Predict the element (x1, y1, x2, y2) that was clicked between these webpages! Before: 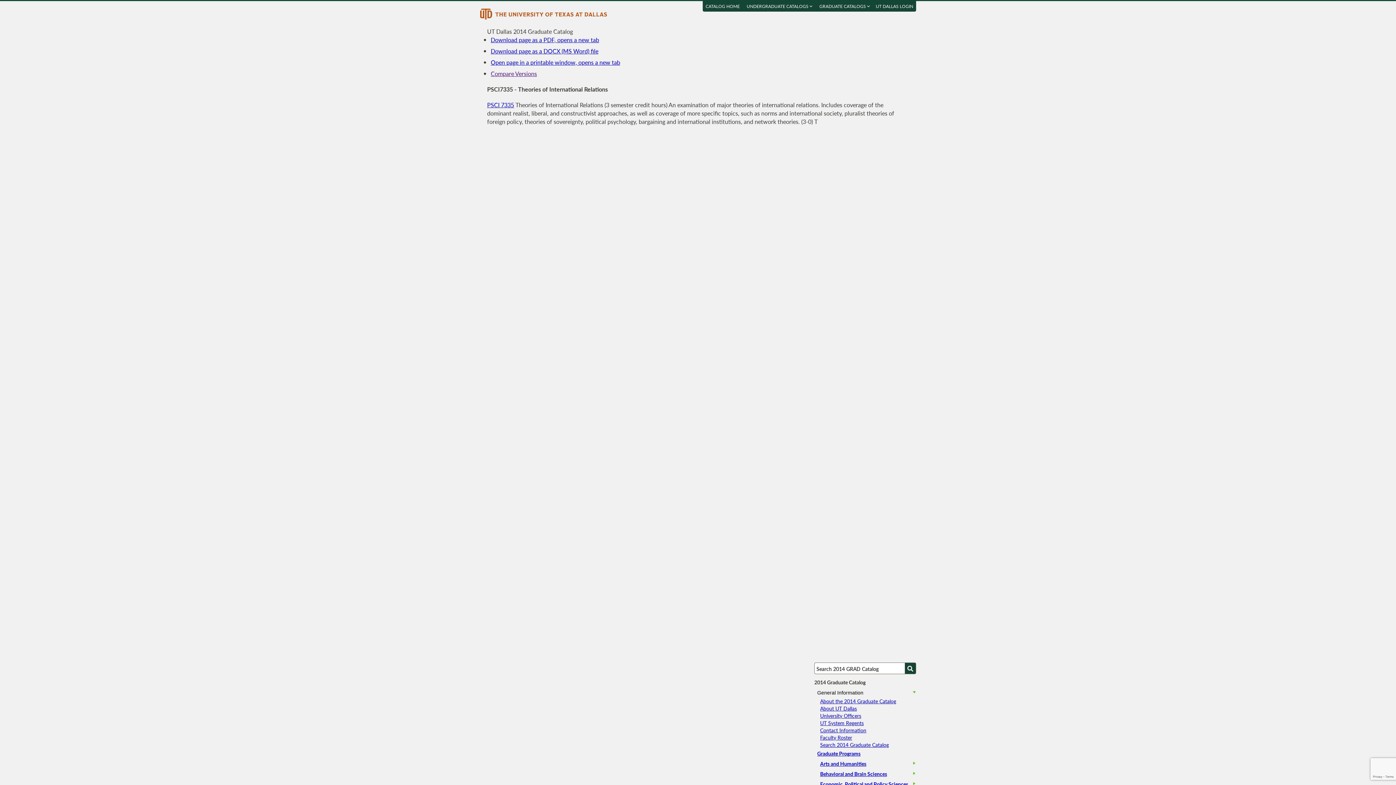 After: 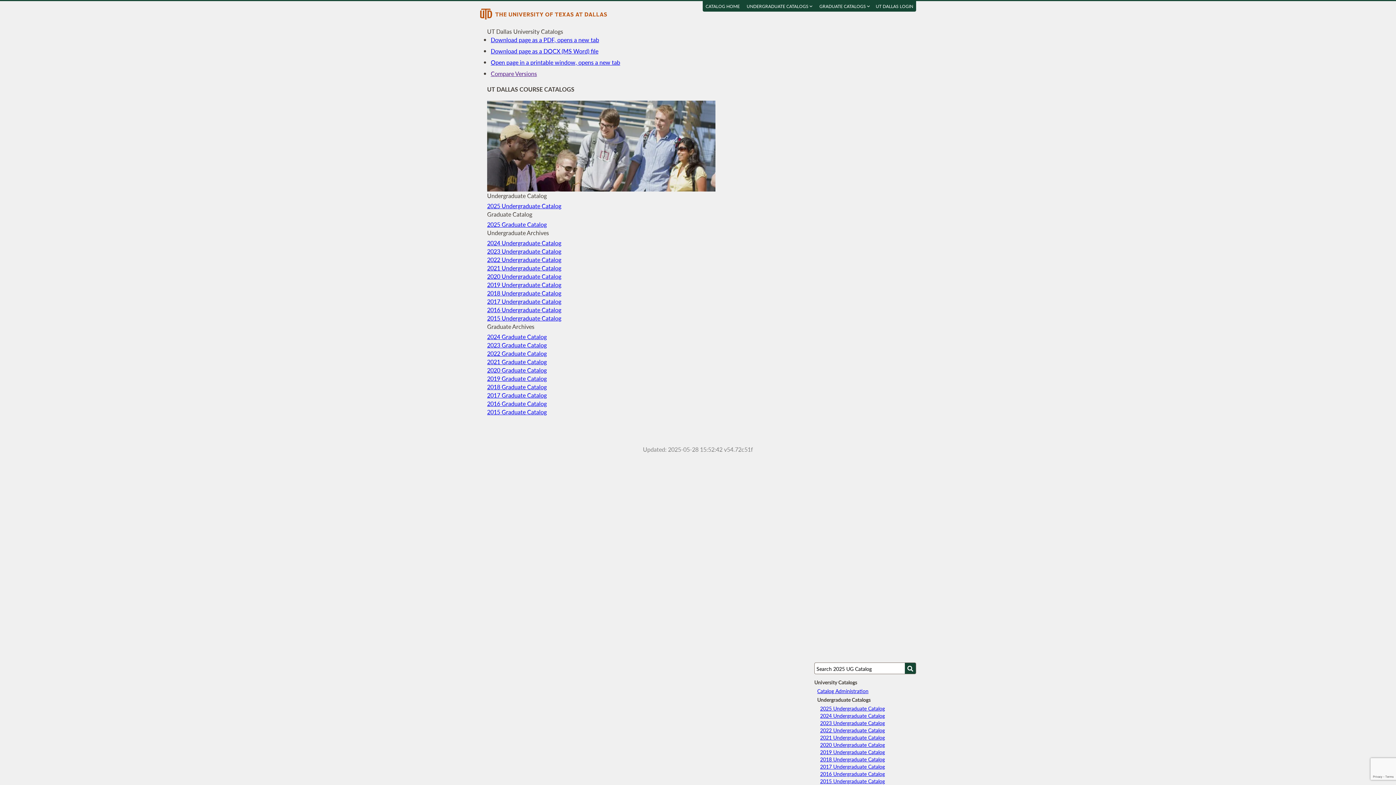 Action: label: CATALOG HOME bbox: (702, 1, 742, 11)